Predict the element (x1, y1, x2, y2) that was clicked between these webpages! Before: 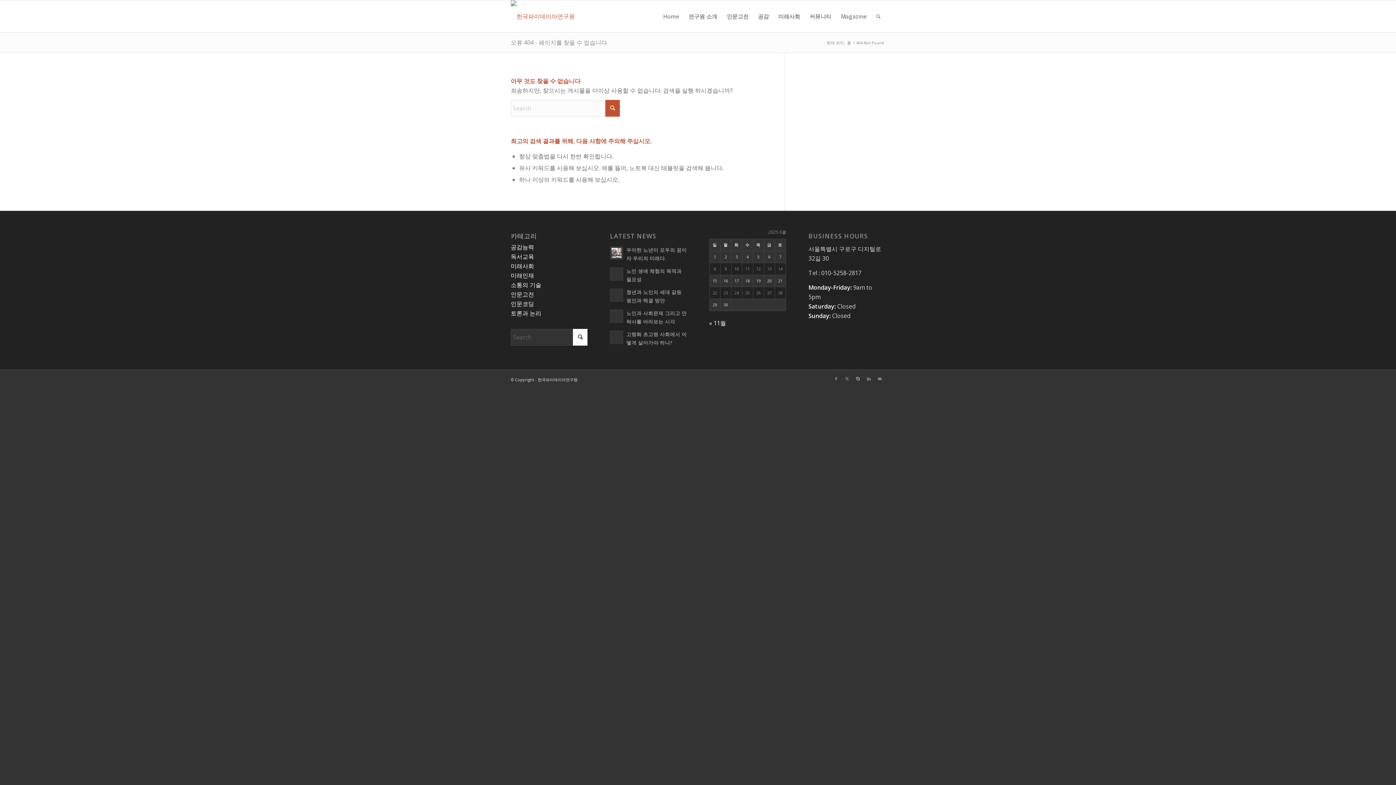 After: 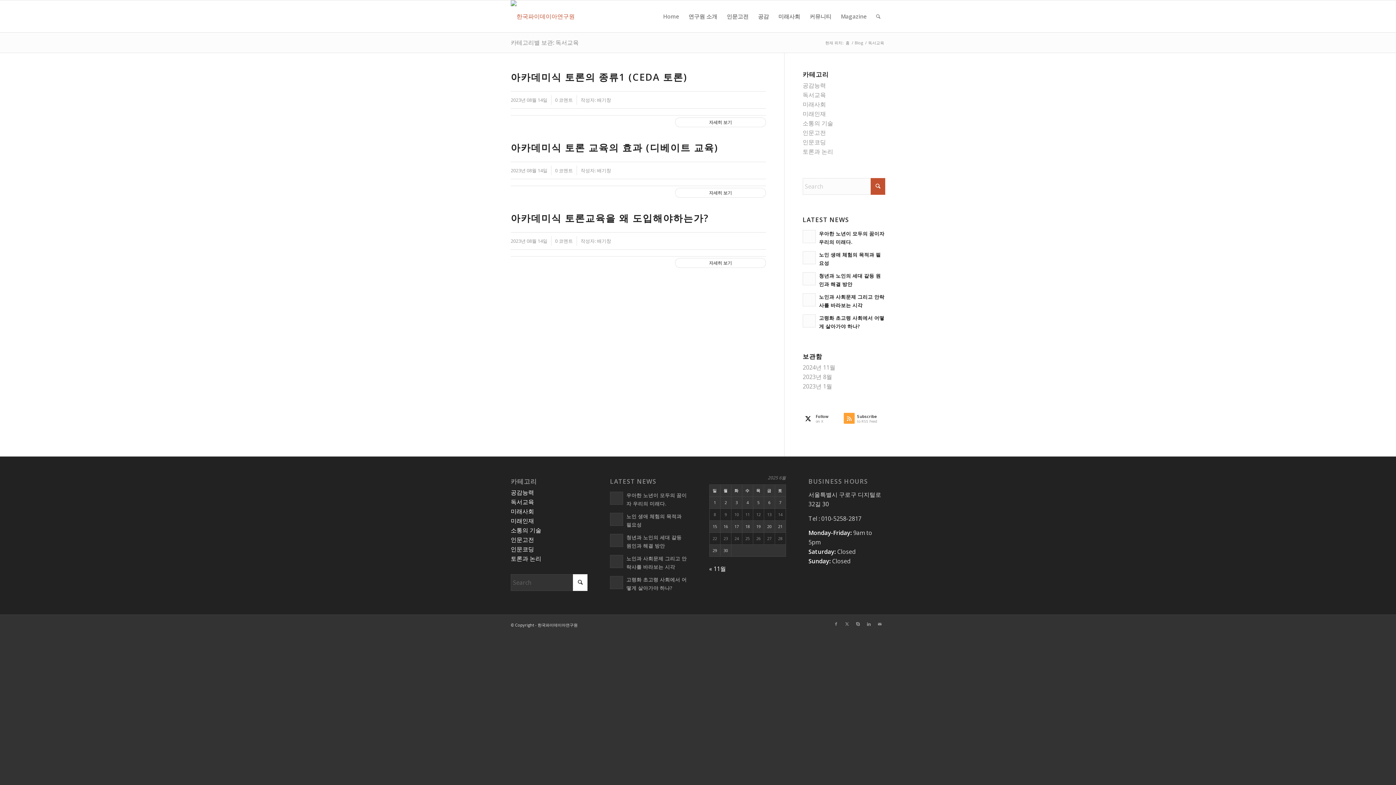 Action: bbox: (510, 252, 534, 260) label: 독서교육